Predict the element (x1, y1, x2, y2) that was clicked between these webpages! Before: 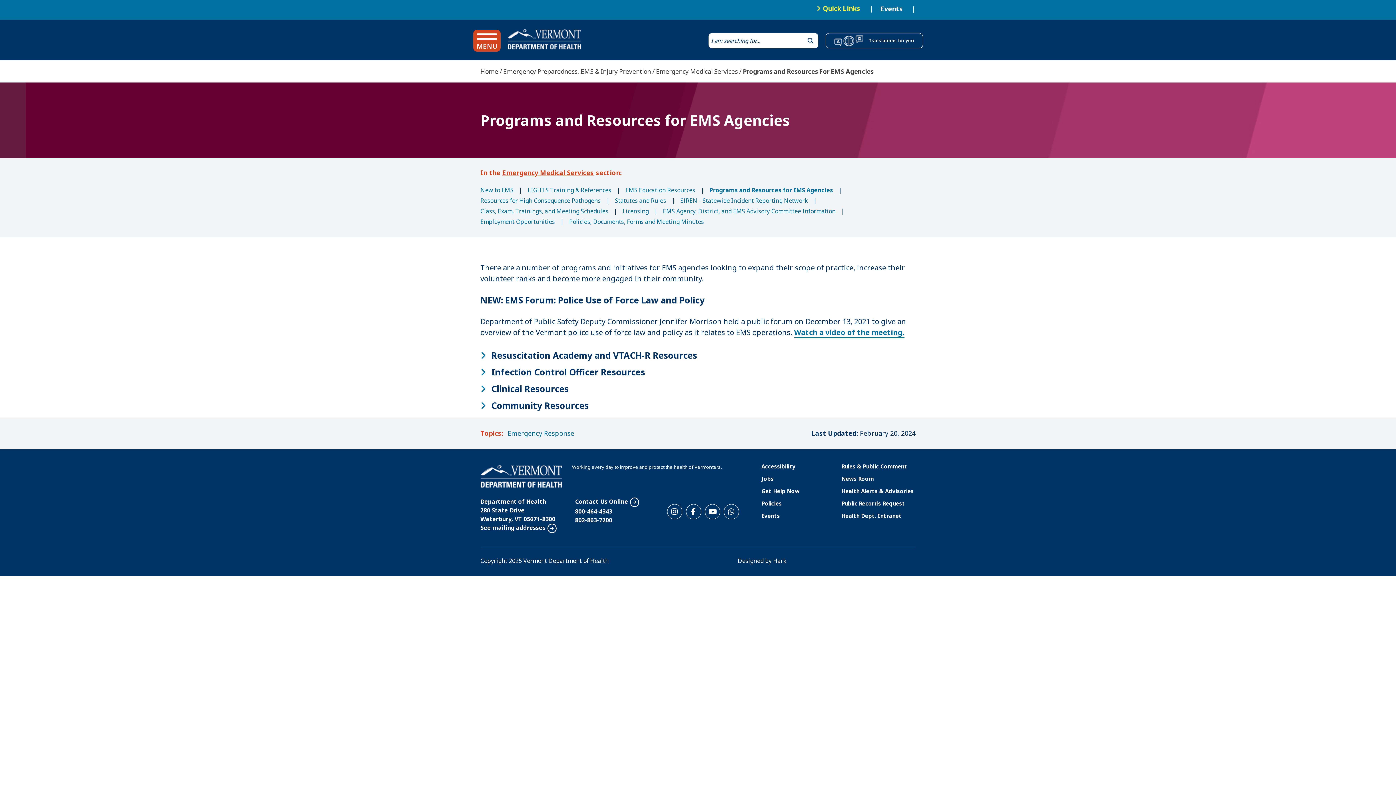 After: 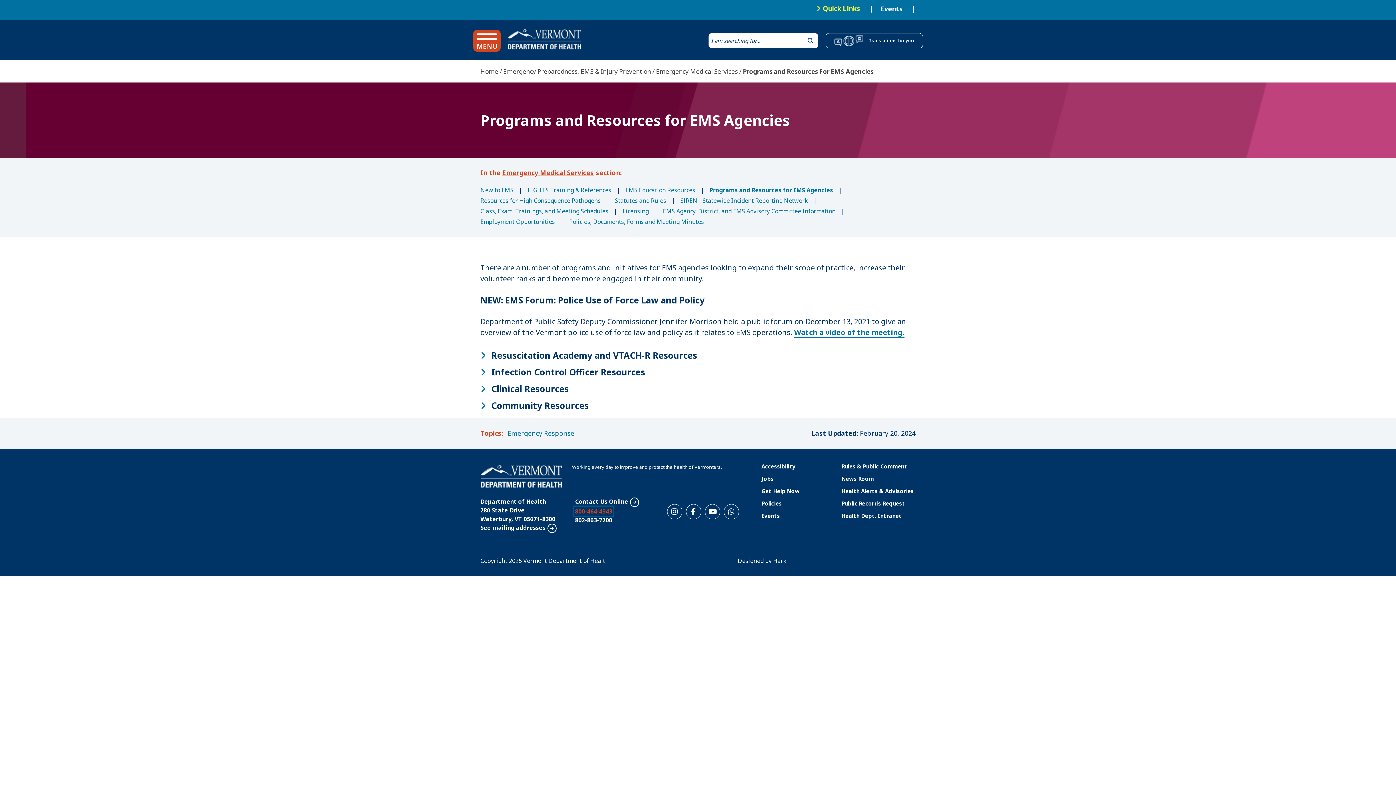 Action: label: 800-464-4343 bbox: (575, 507, 612, 515)